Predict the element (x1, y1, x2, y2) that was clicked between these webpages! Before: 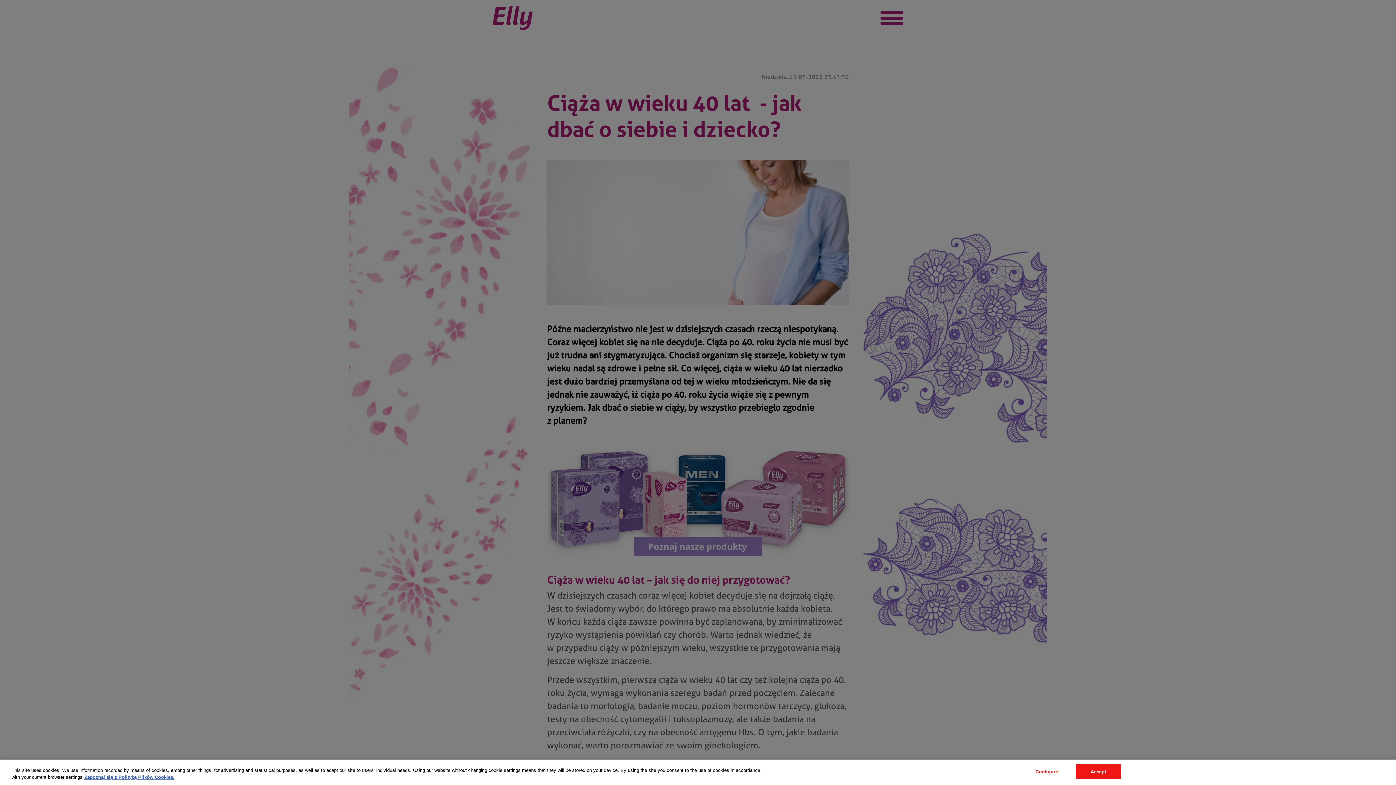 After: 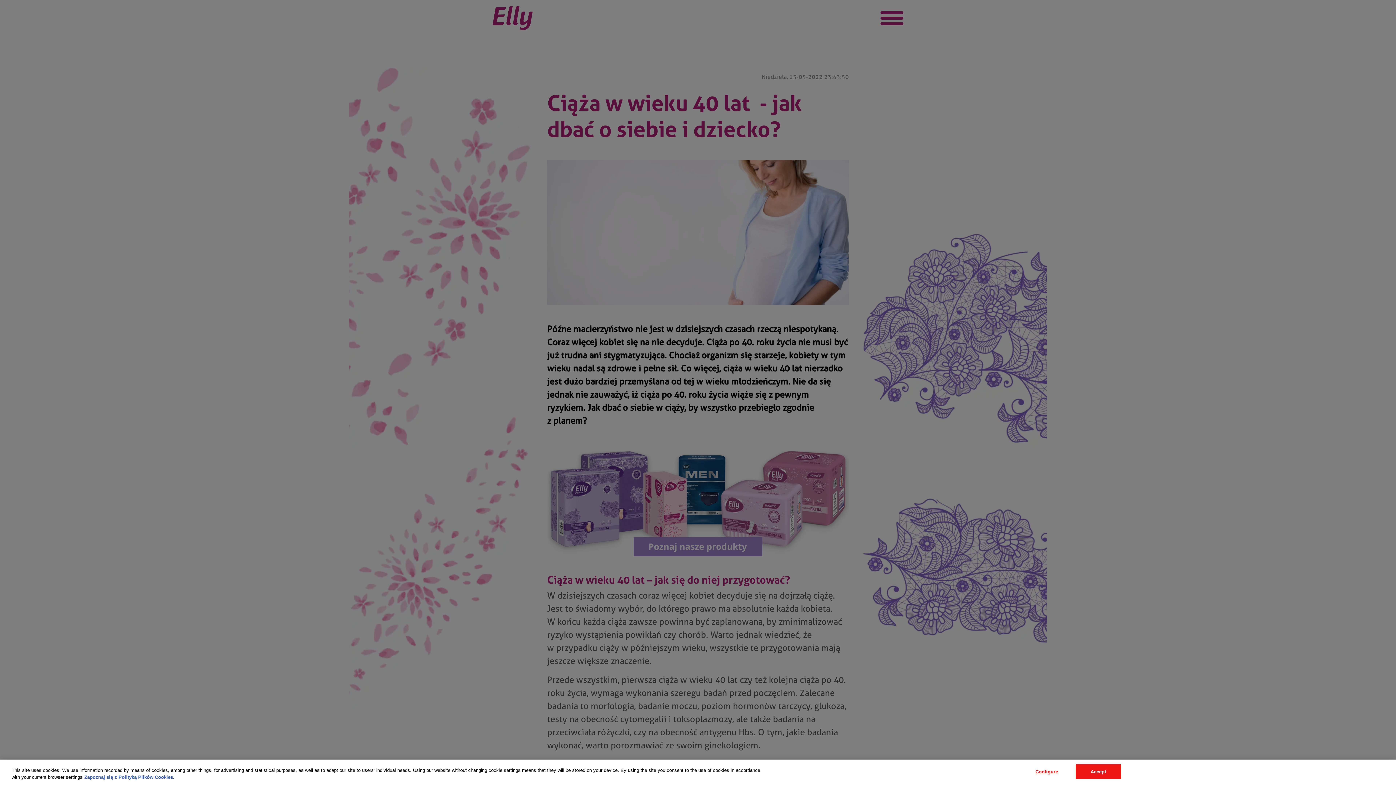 Action: label: More information about your privacy, opens in a new tab bbox: (84, 774, 174, 780)